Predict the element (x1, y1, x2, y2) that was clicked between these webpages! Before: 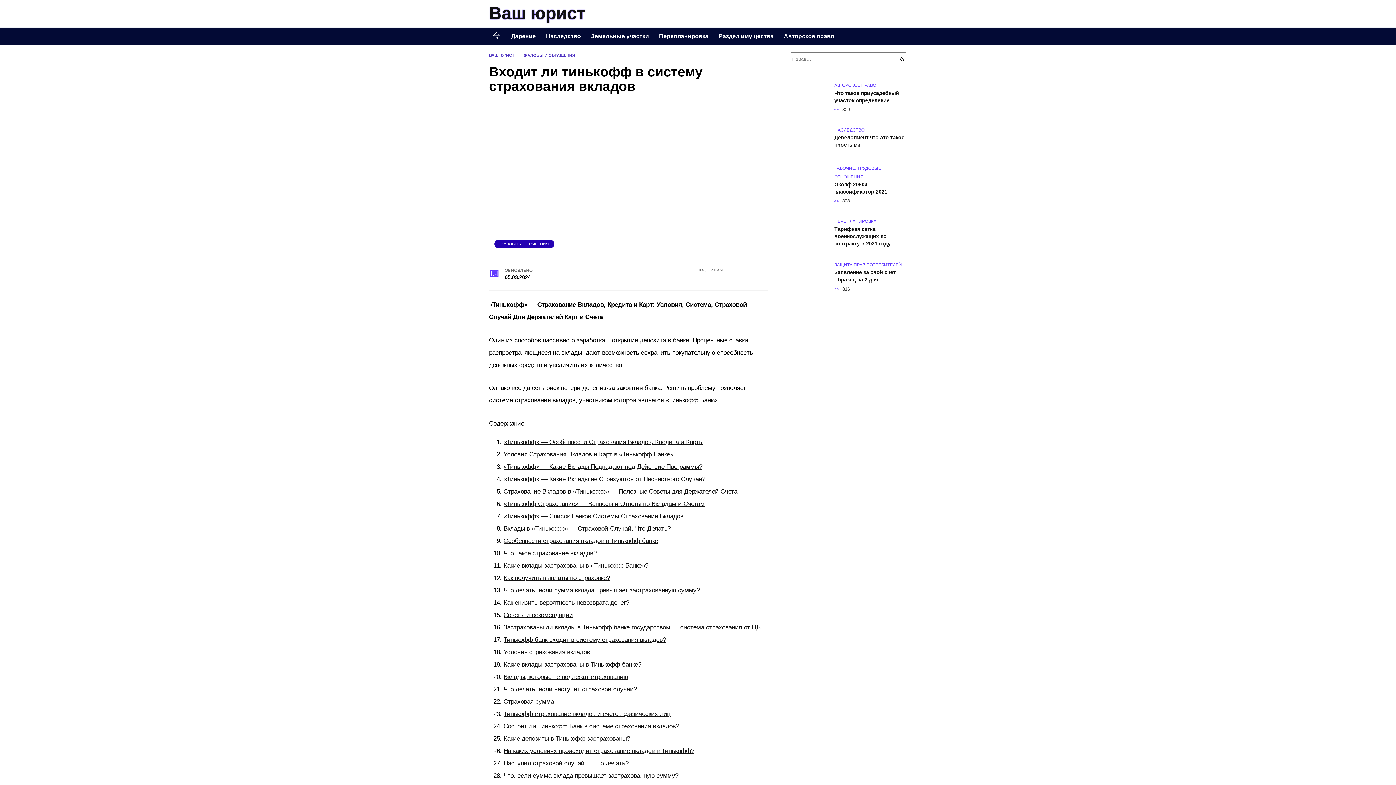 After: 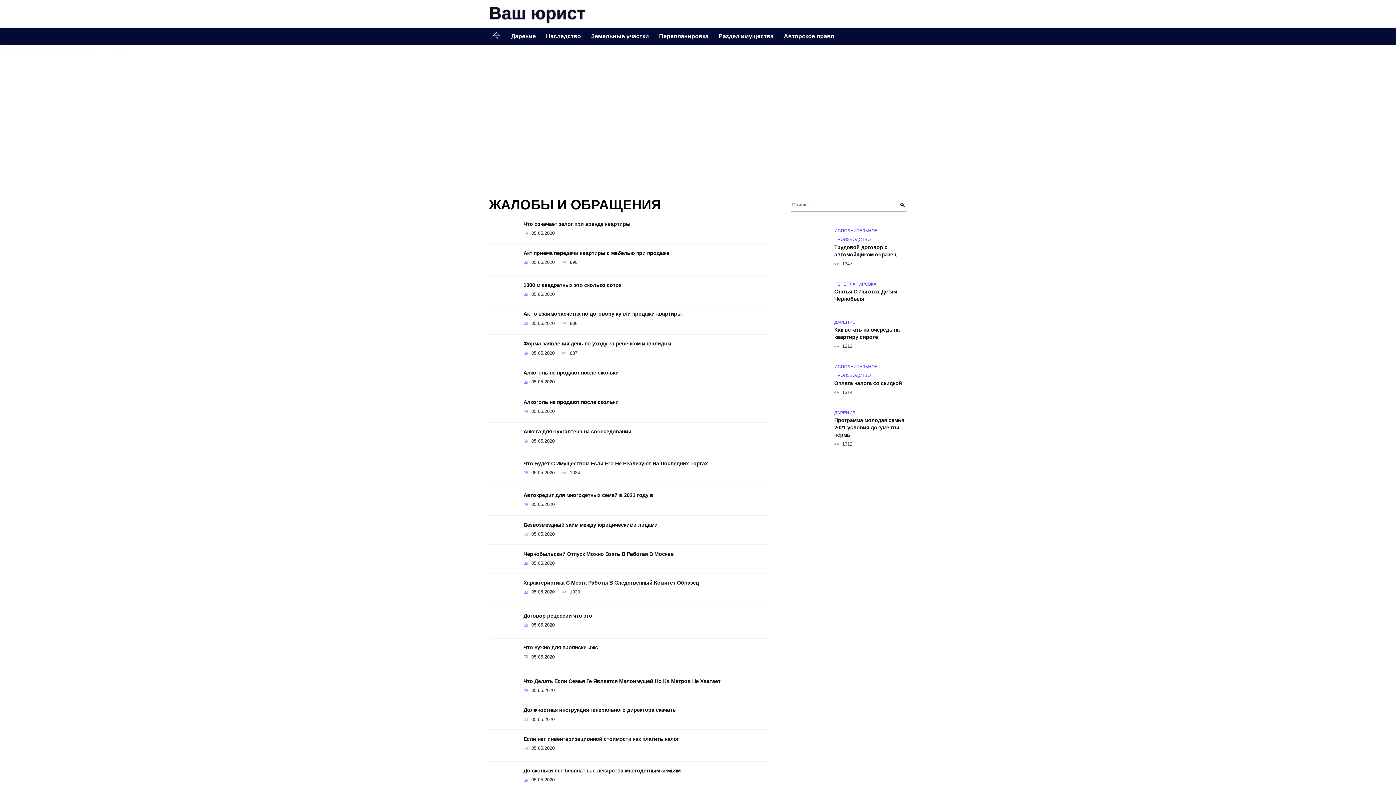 Action: bbox: (500, 241, 548, 246) label: ЖАЛОБЫ И ОБРАЩЕНИЯ